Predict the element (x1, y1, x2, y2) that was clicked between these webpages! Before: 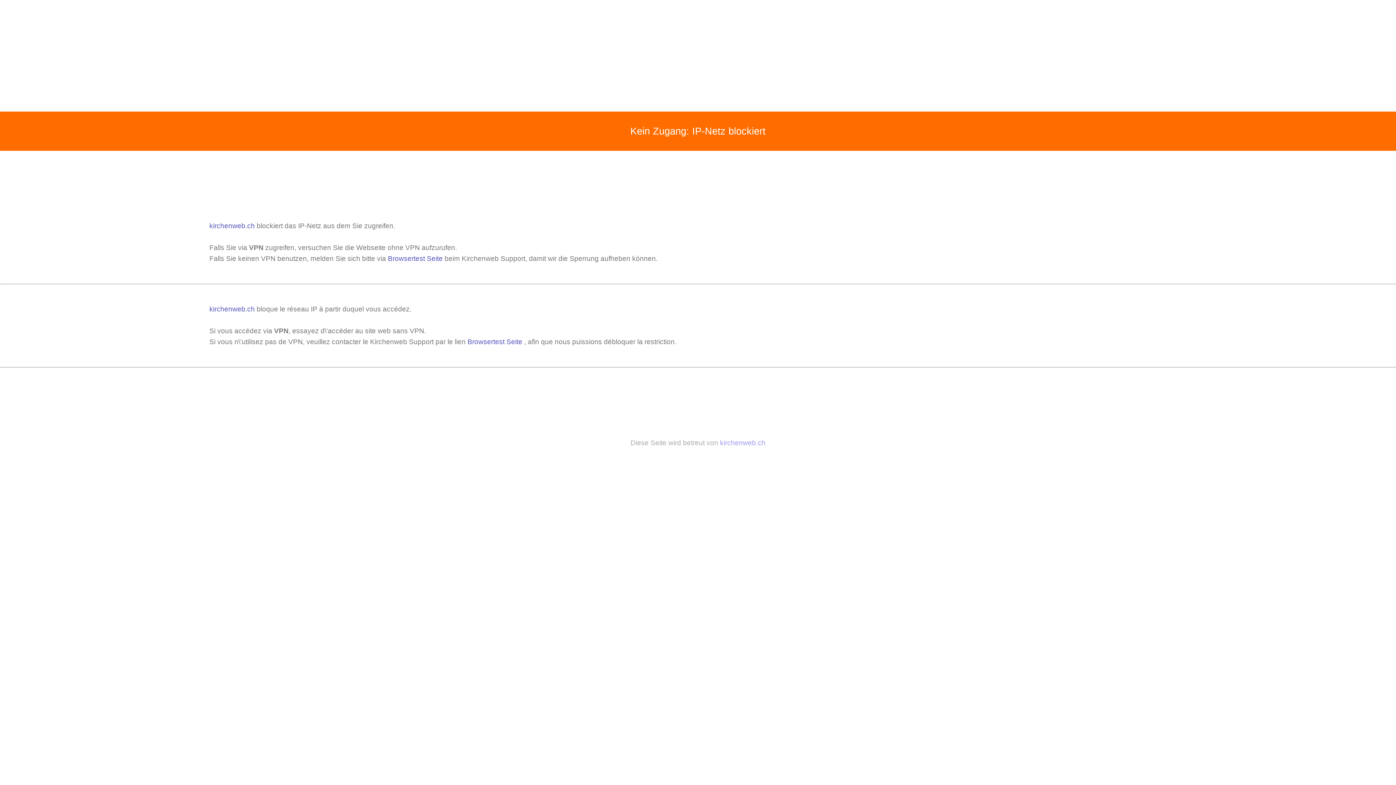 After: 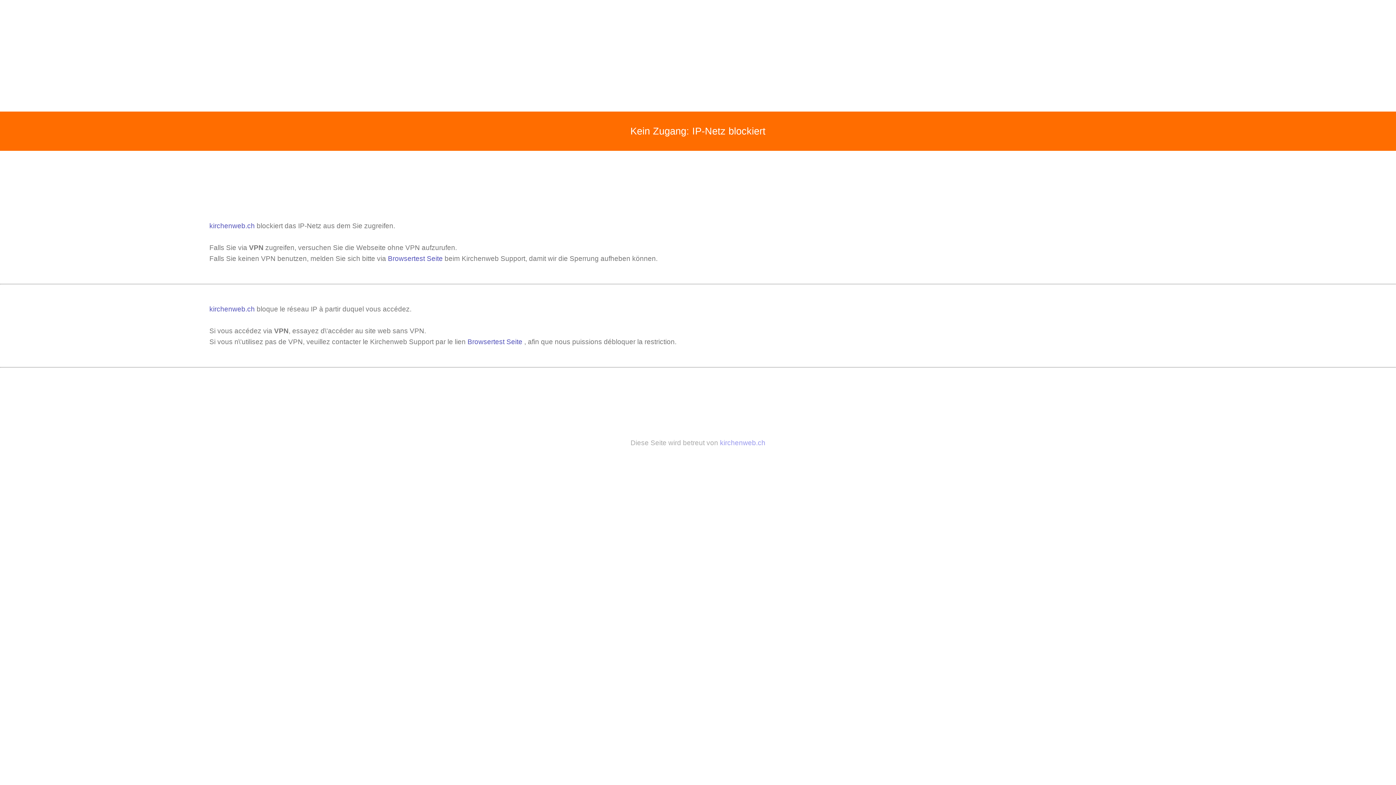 Action: bbox: (209, 305, 256, 313) label: kirchenweb.ch 